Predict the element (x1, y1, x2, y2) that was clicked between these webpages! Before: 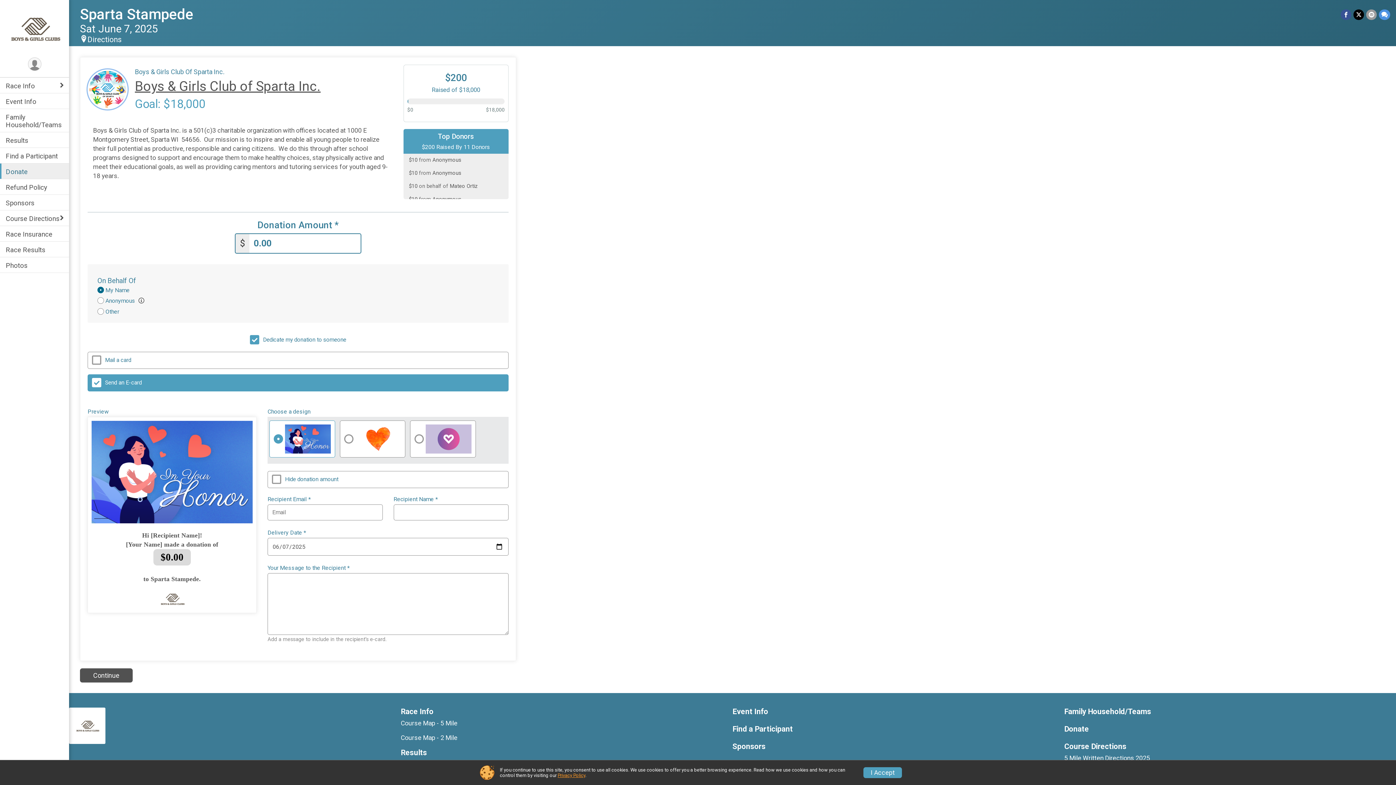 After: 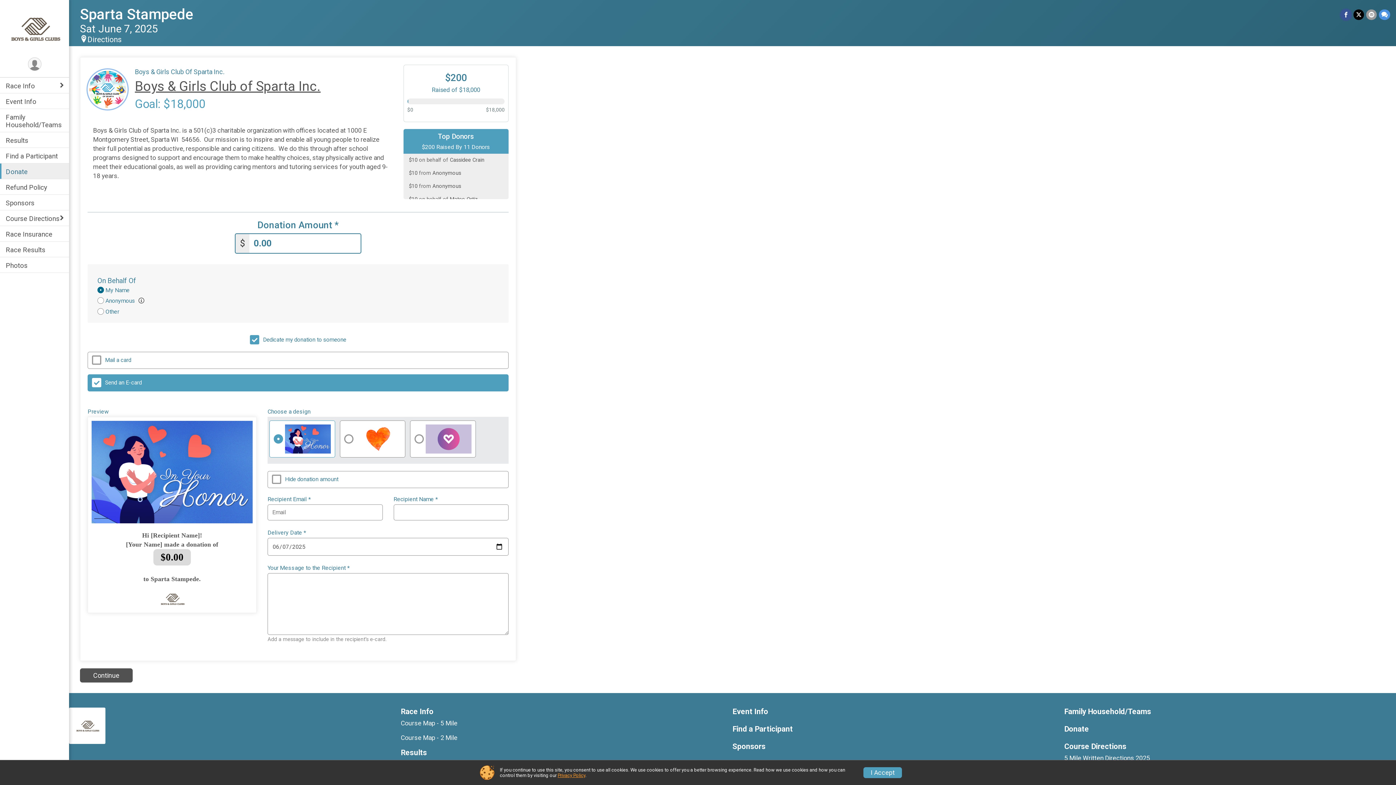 Action: bbox: (1341, 9, 1351, 19) label: Share on Facebook